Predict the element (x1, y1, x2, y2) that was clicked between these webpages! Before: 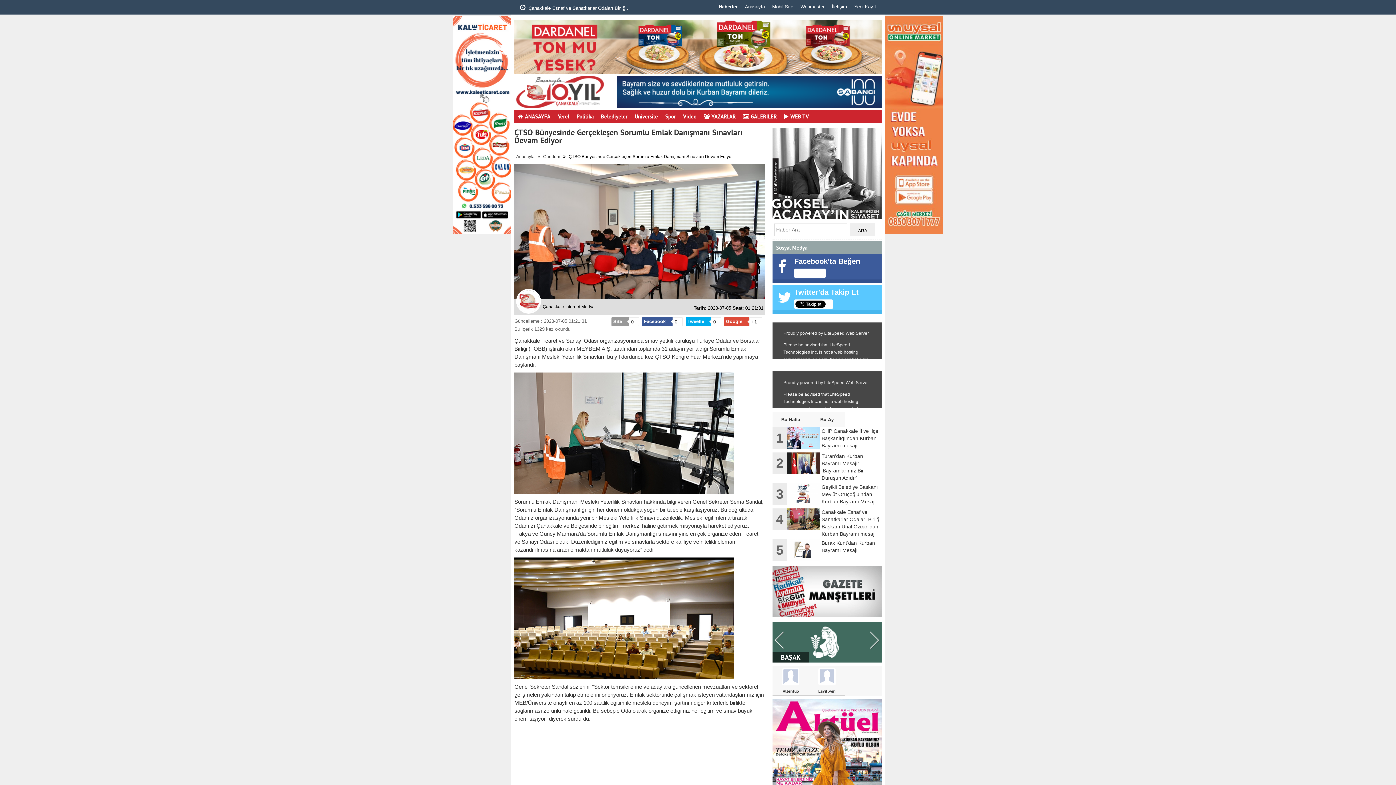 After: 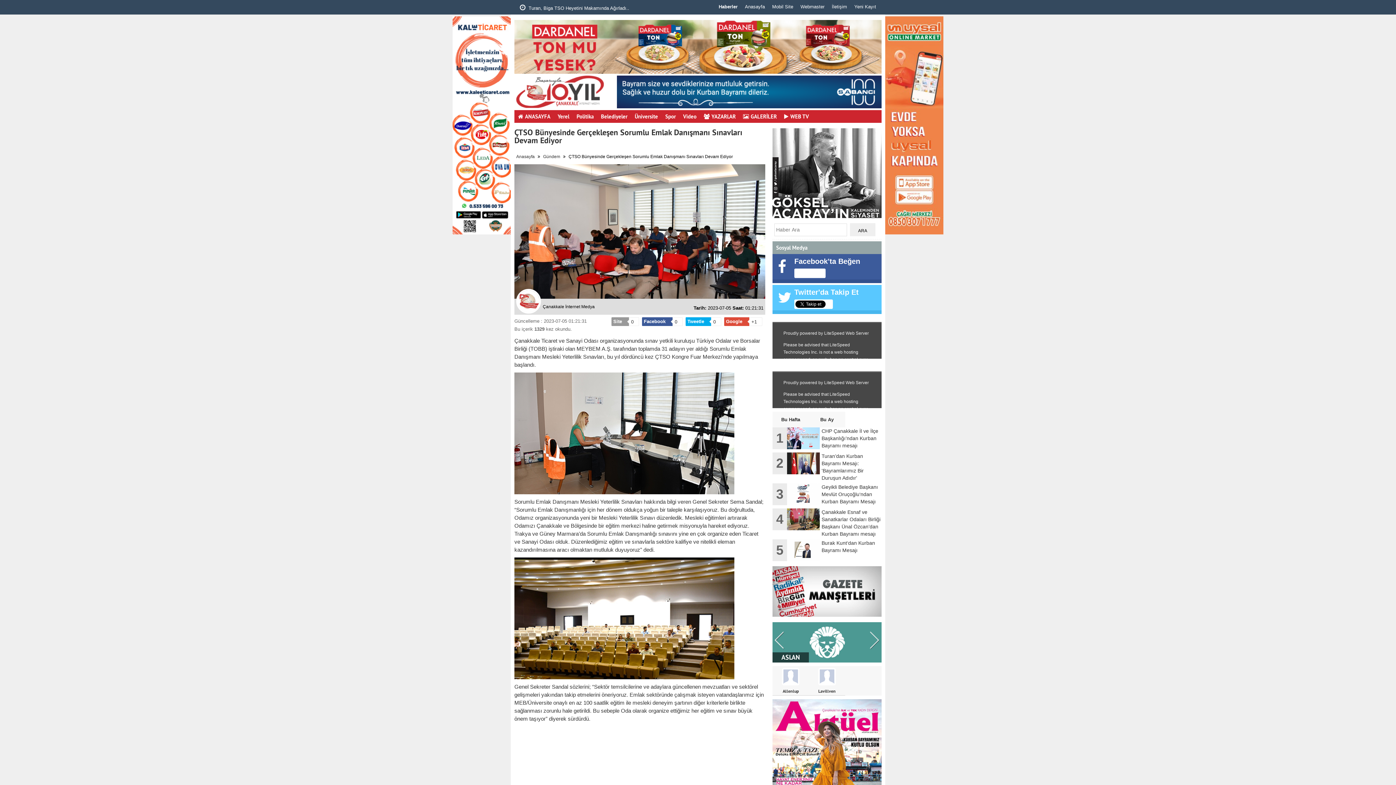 Action: bbox: (772, 215, 881, 220)